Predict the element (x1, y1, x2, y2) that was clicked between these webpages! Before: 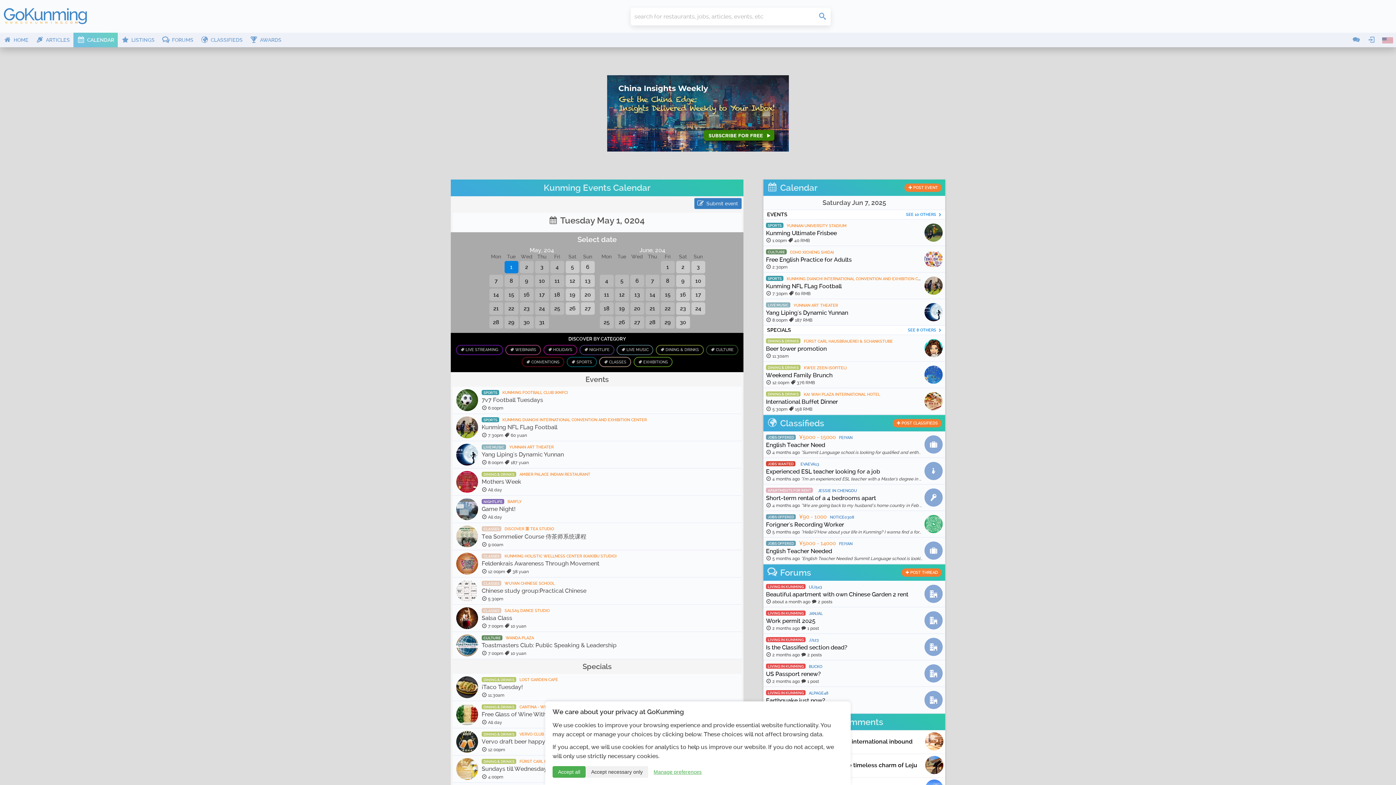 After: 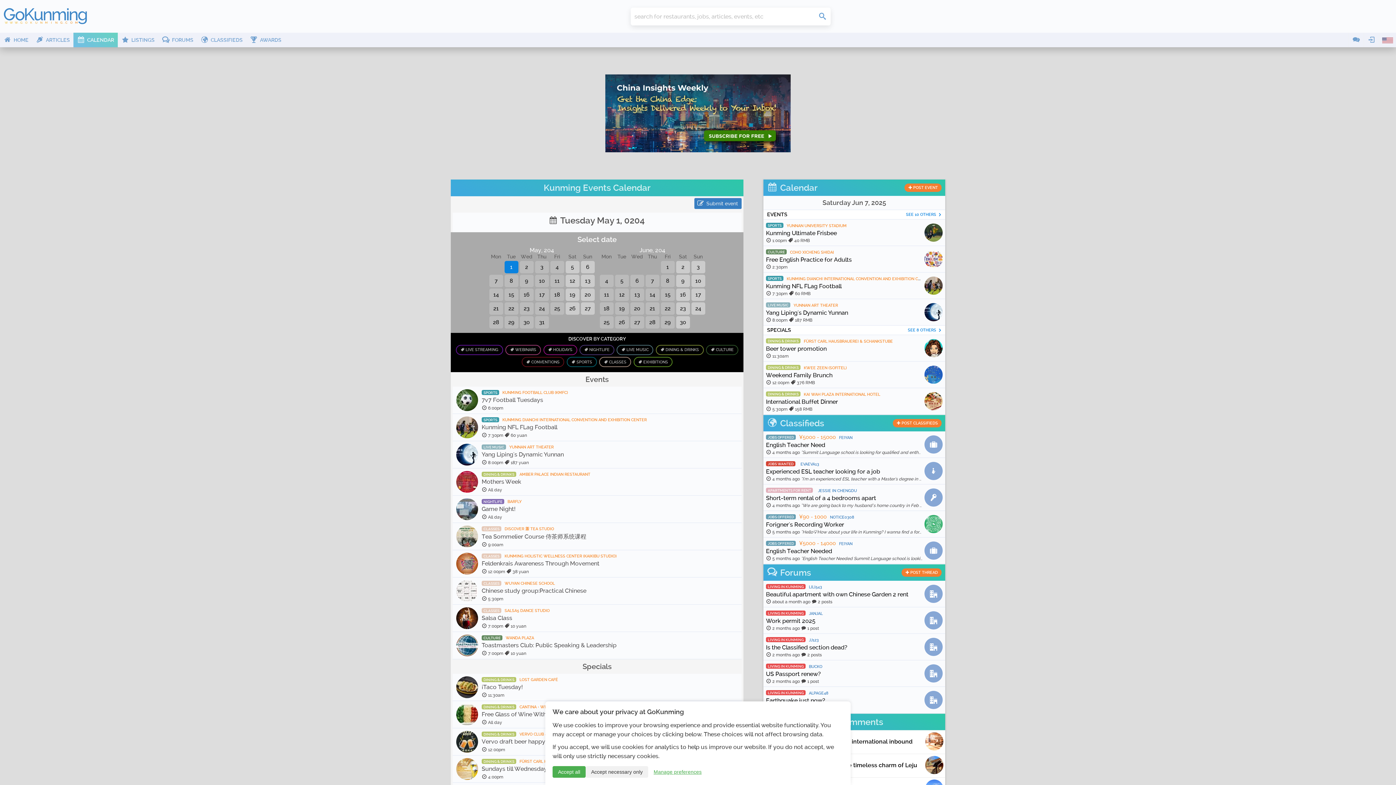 Action: bbox: (607, 75, 789, 151)